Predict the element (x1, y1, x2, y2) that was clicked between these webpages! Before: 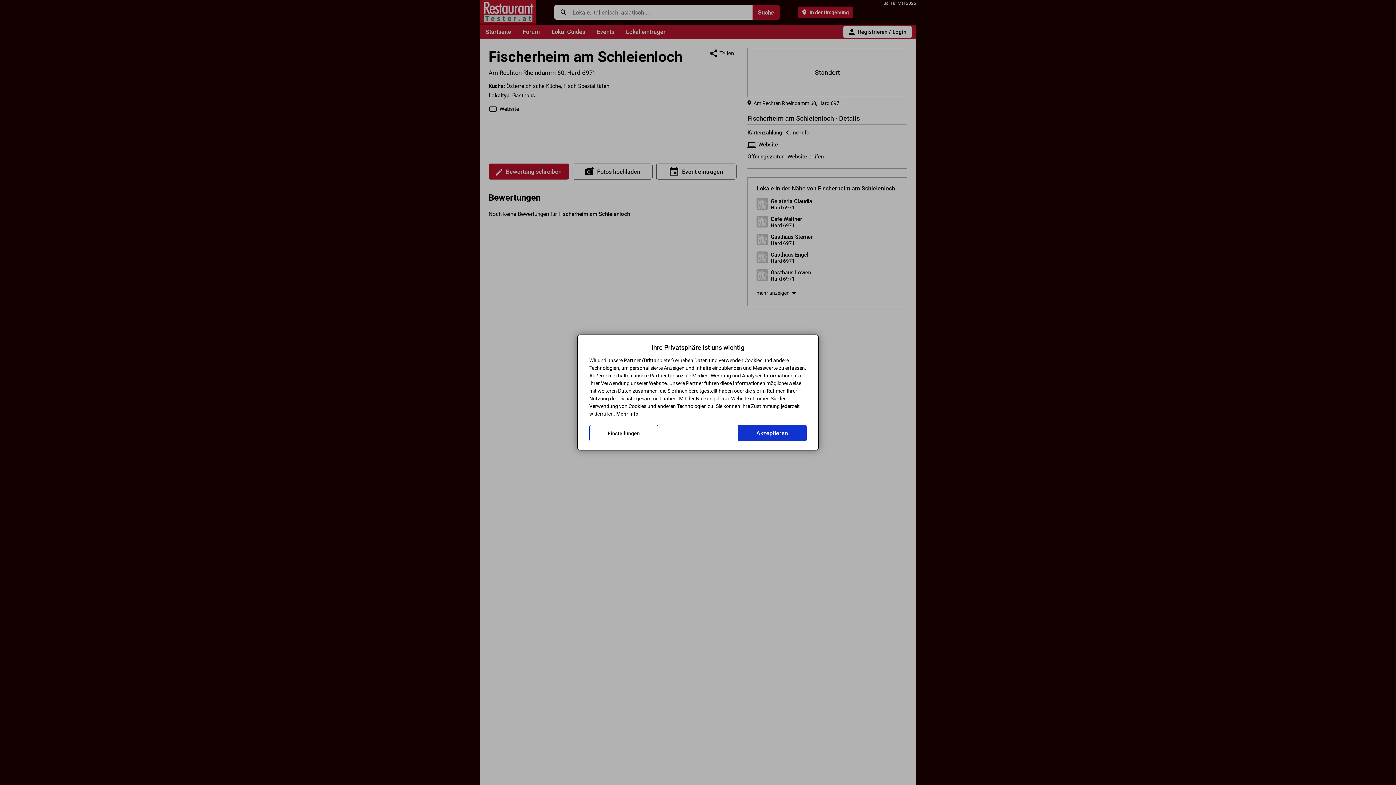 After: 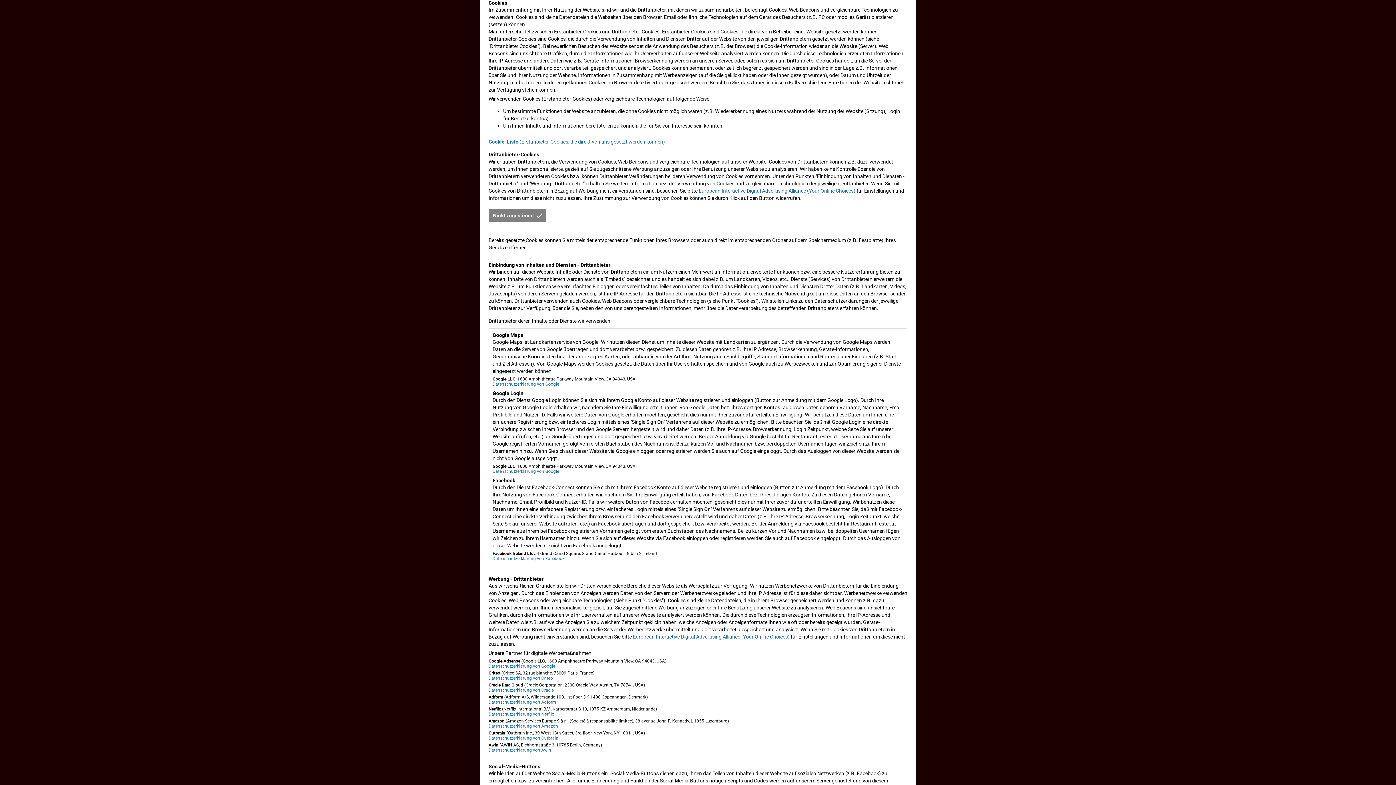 Action: bbox: (616, 411, 638, 416) label: Mehr Info